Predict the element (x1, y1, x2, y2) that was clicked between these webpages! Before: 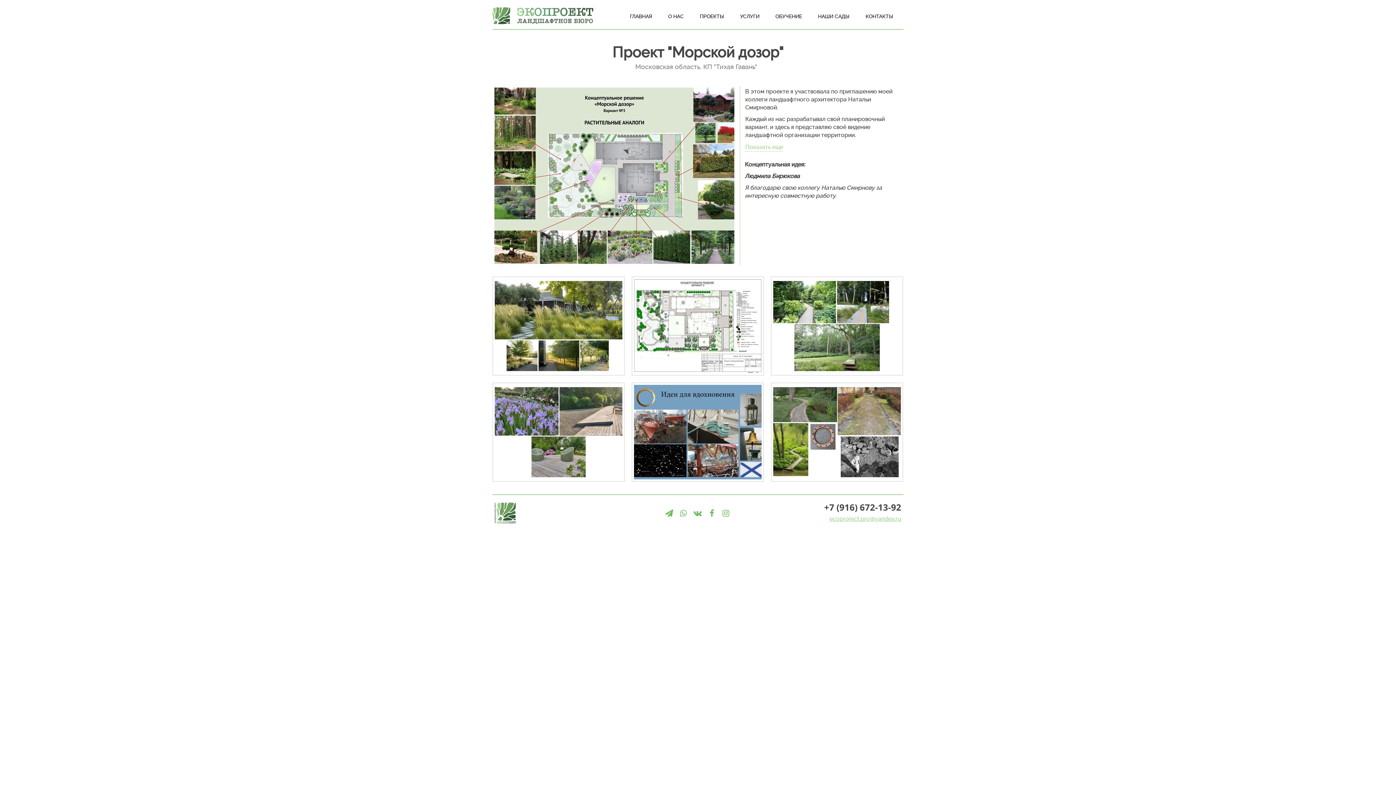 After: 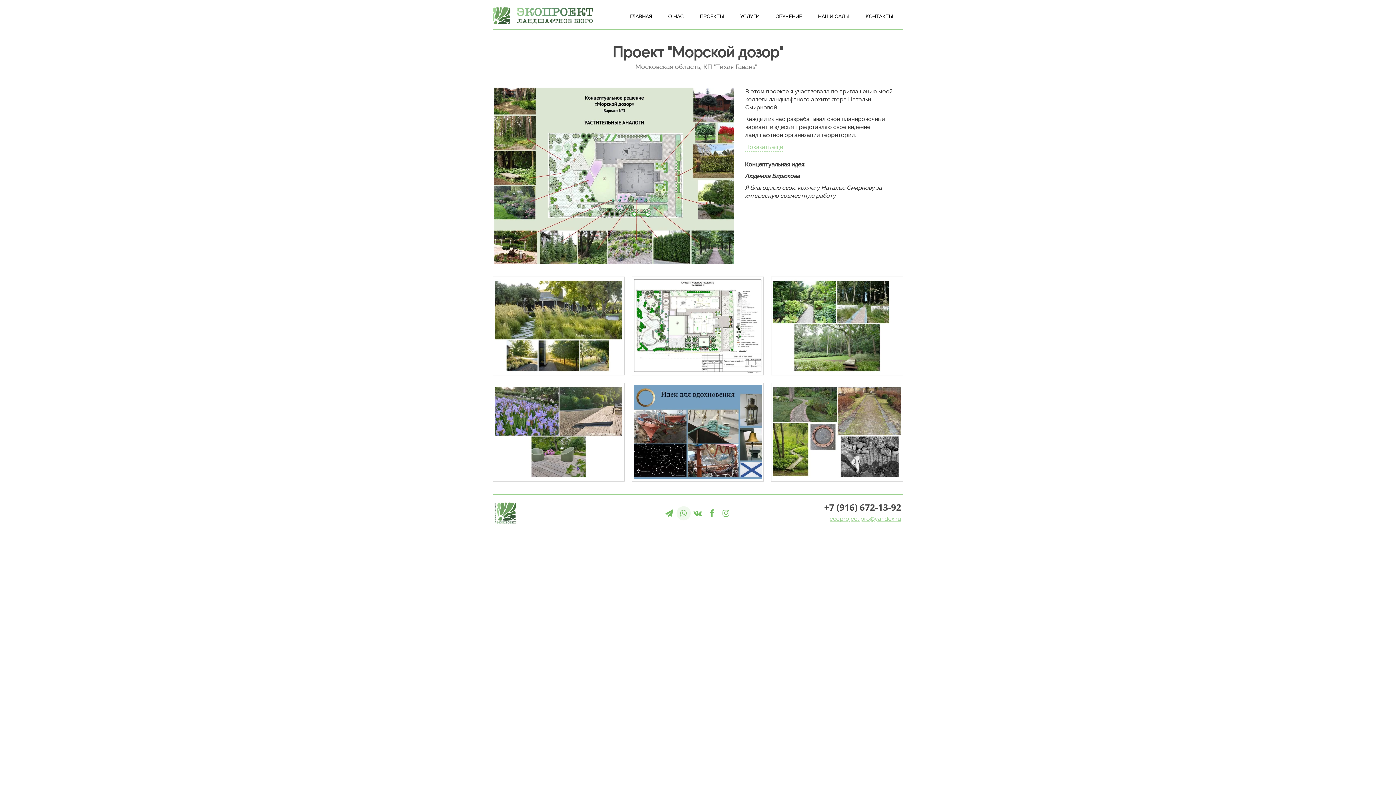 Action: bbox: (676, 506, 690, 520)